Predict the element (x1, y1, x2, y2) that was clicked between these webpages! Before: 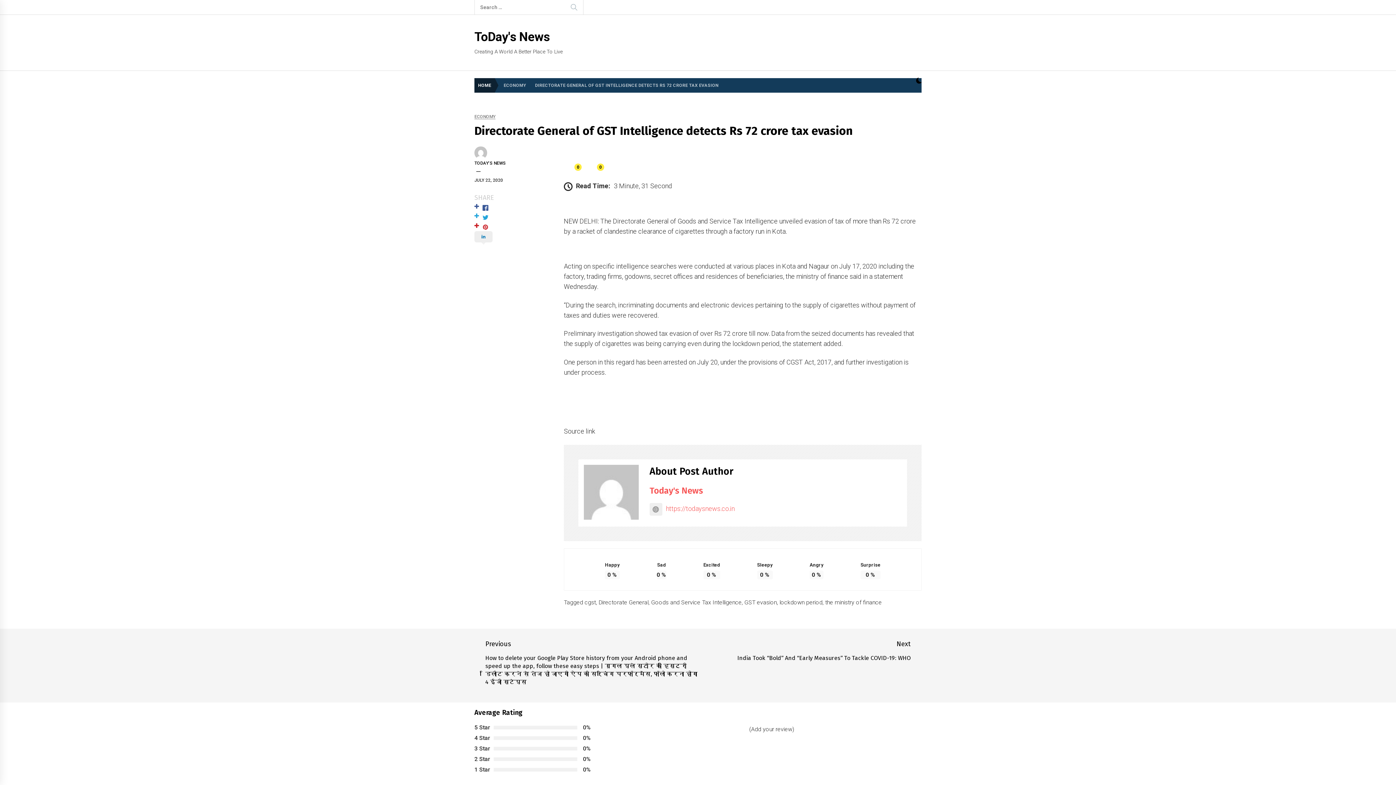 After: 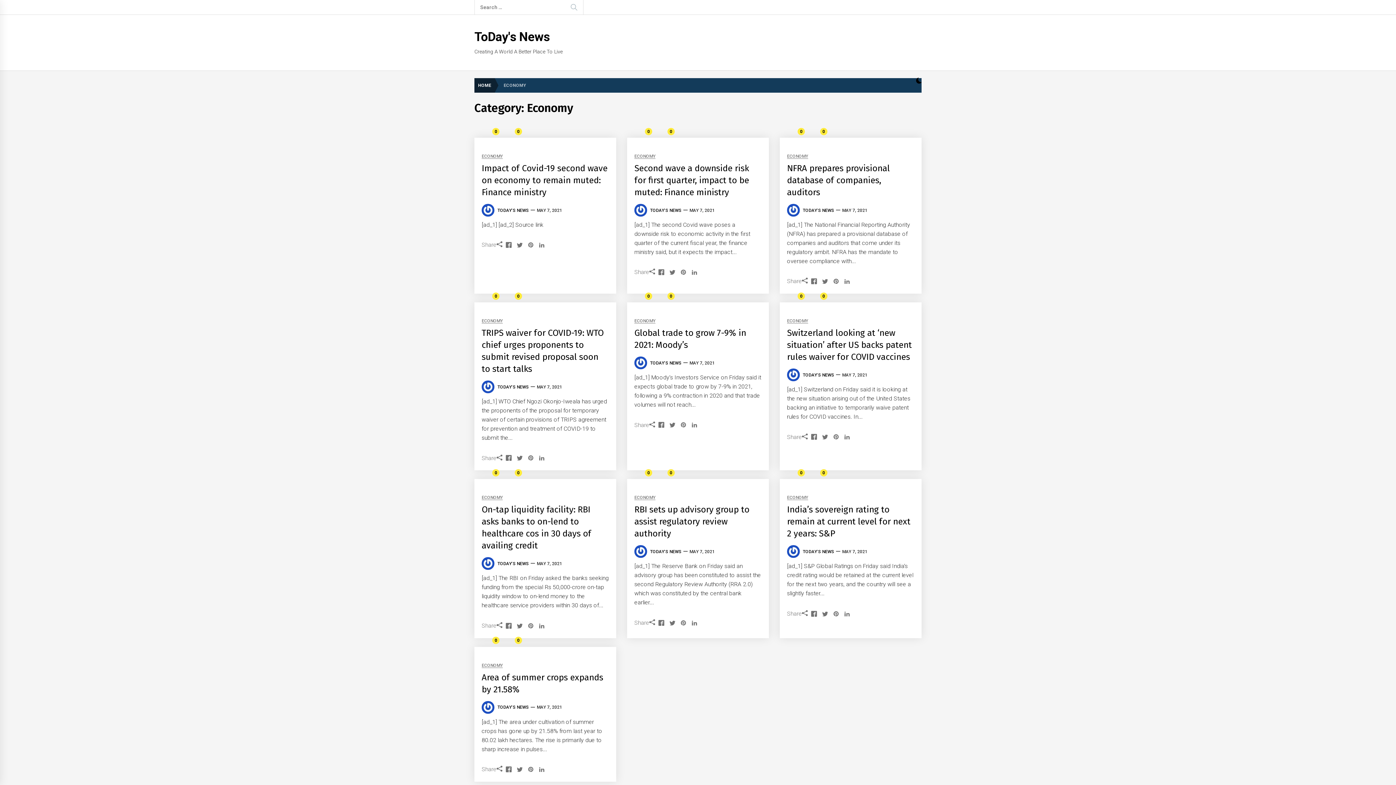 Action: label: ECONOMY bbox: (474, 114, 495, 119)